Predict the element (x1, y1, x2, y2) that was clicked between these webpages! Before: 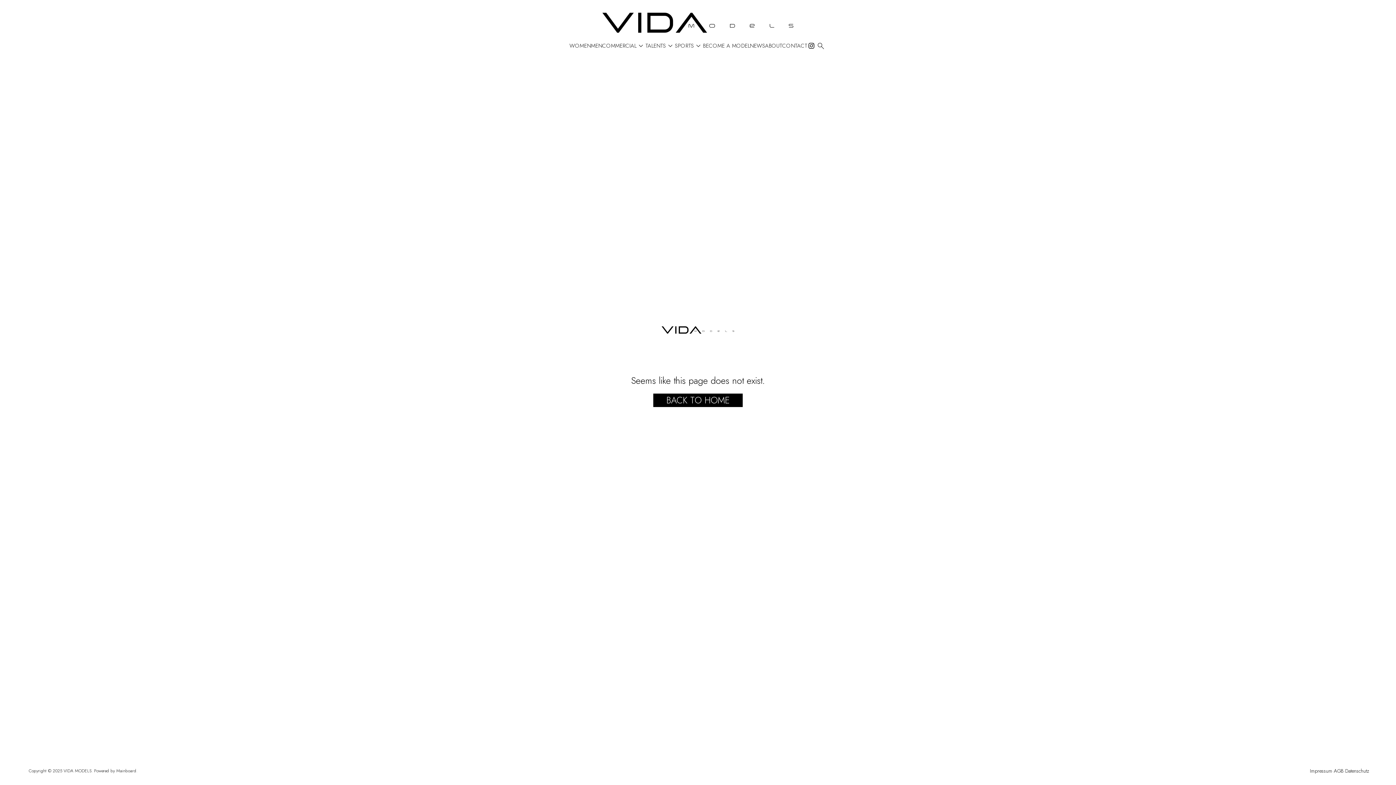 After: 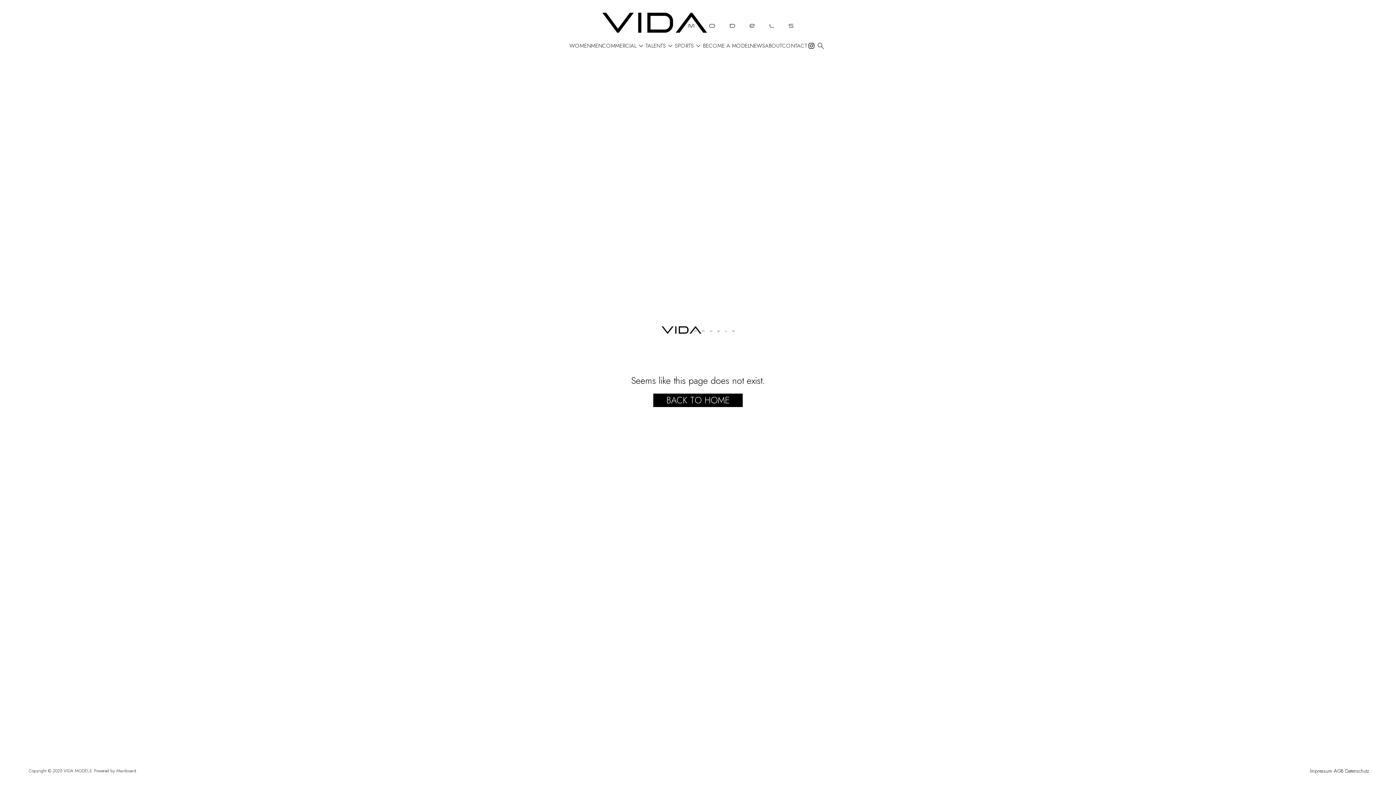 Action: label: Mainboard bbox: (116, 768, 136, 774)